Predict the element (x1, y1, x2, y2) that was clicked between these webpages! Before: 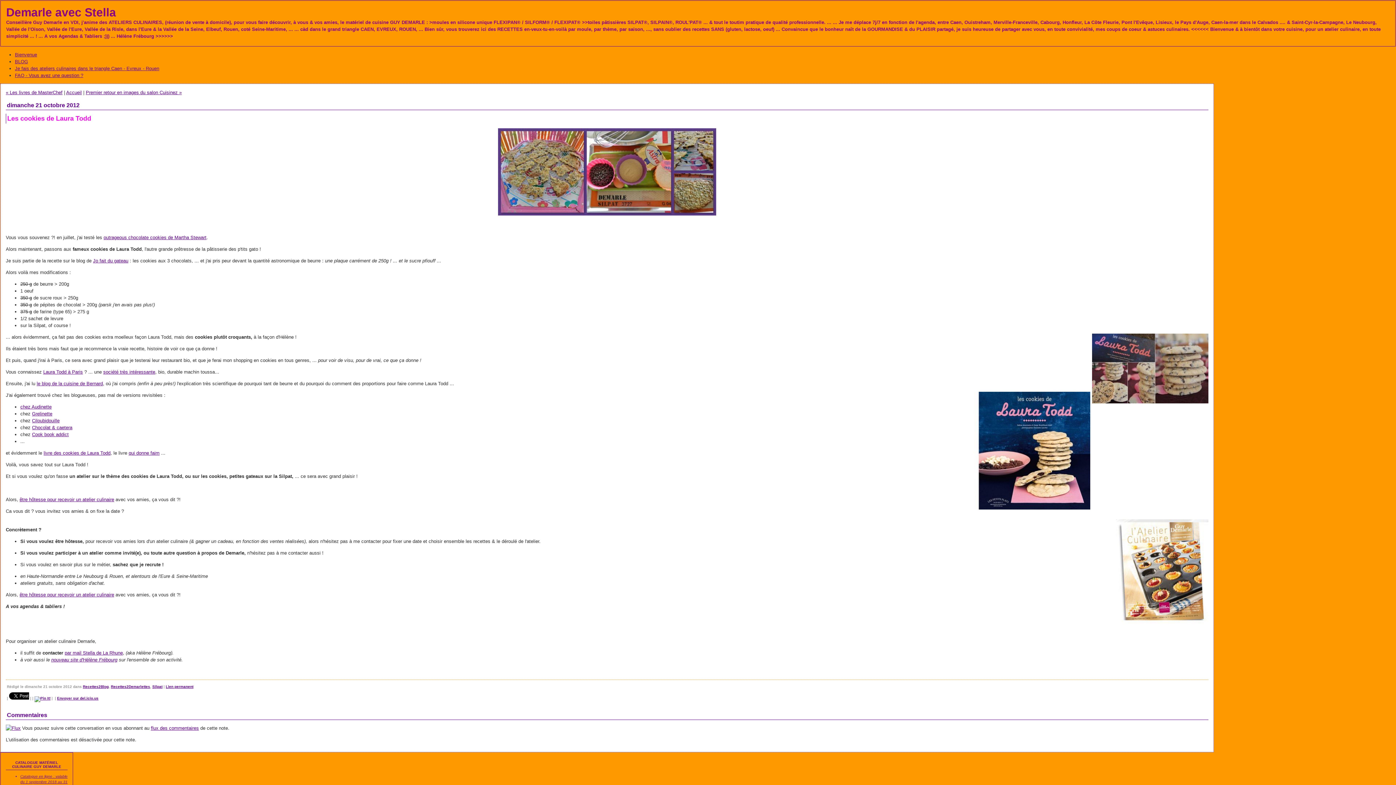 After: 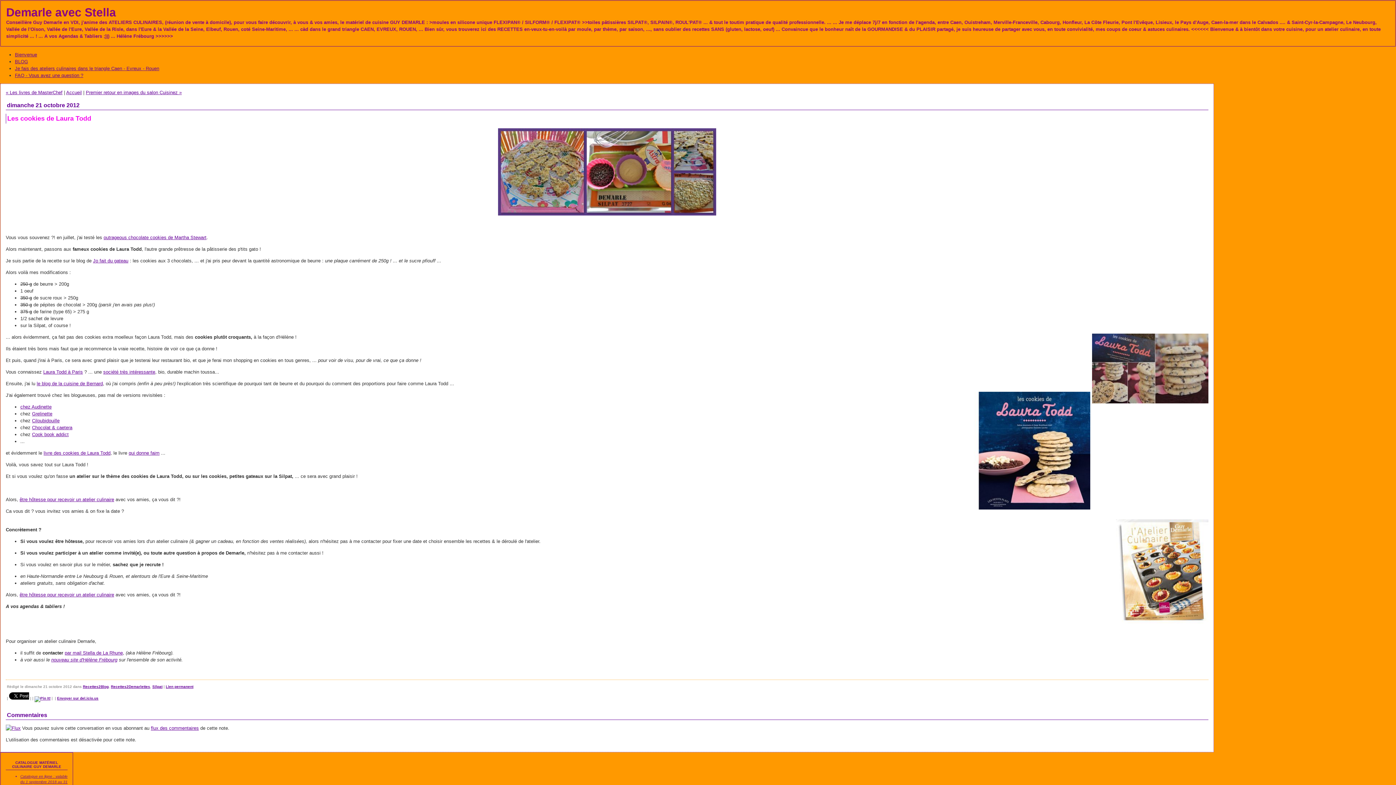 Action: bbox: (165, 685, 193, 689) label: Lien permanent